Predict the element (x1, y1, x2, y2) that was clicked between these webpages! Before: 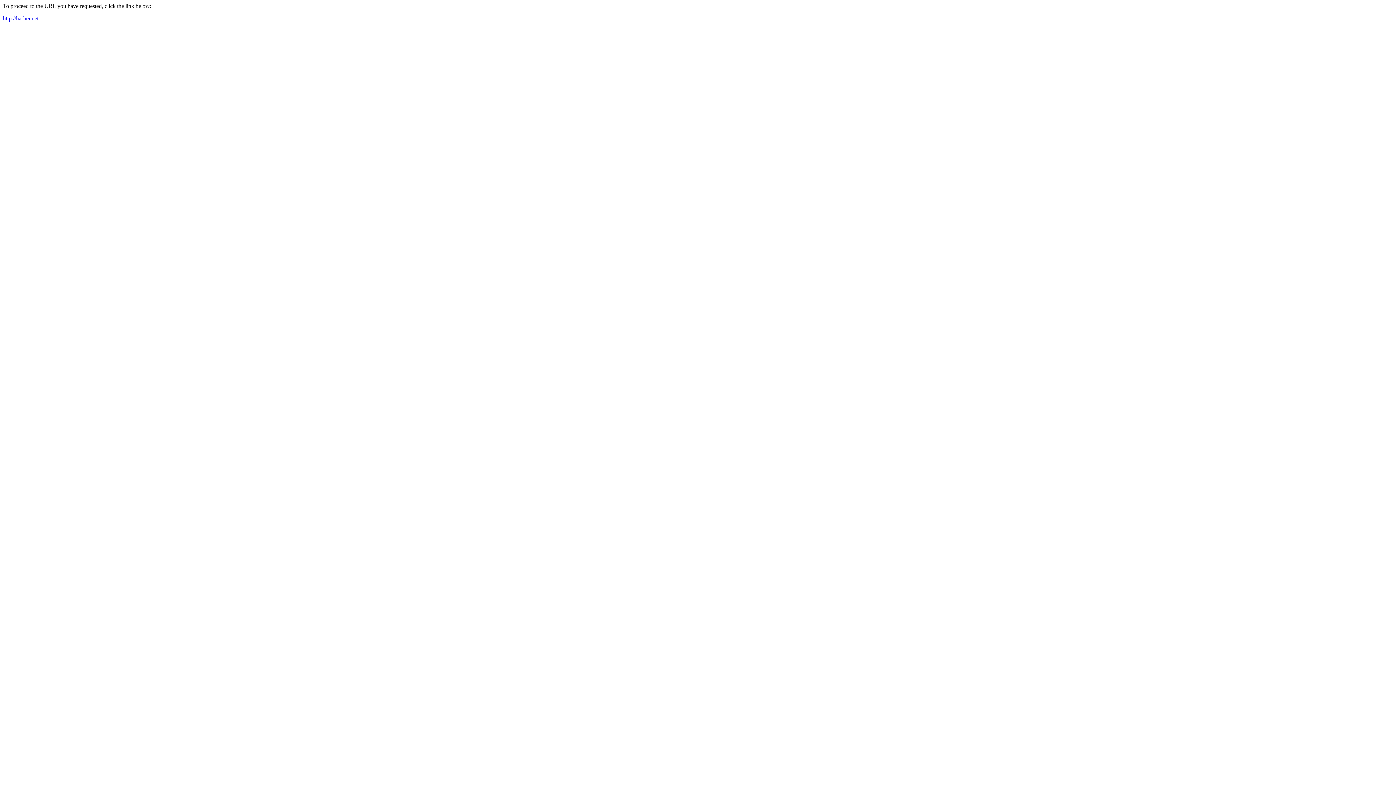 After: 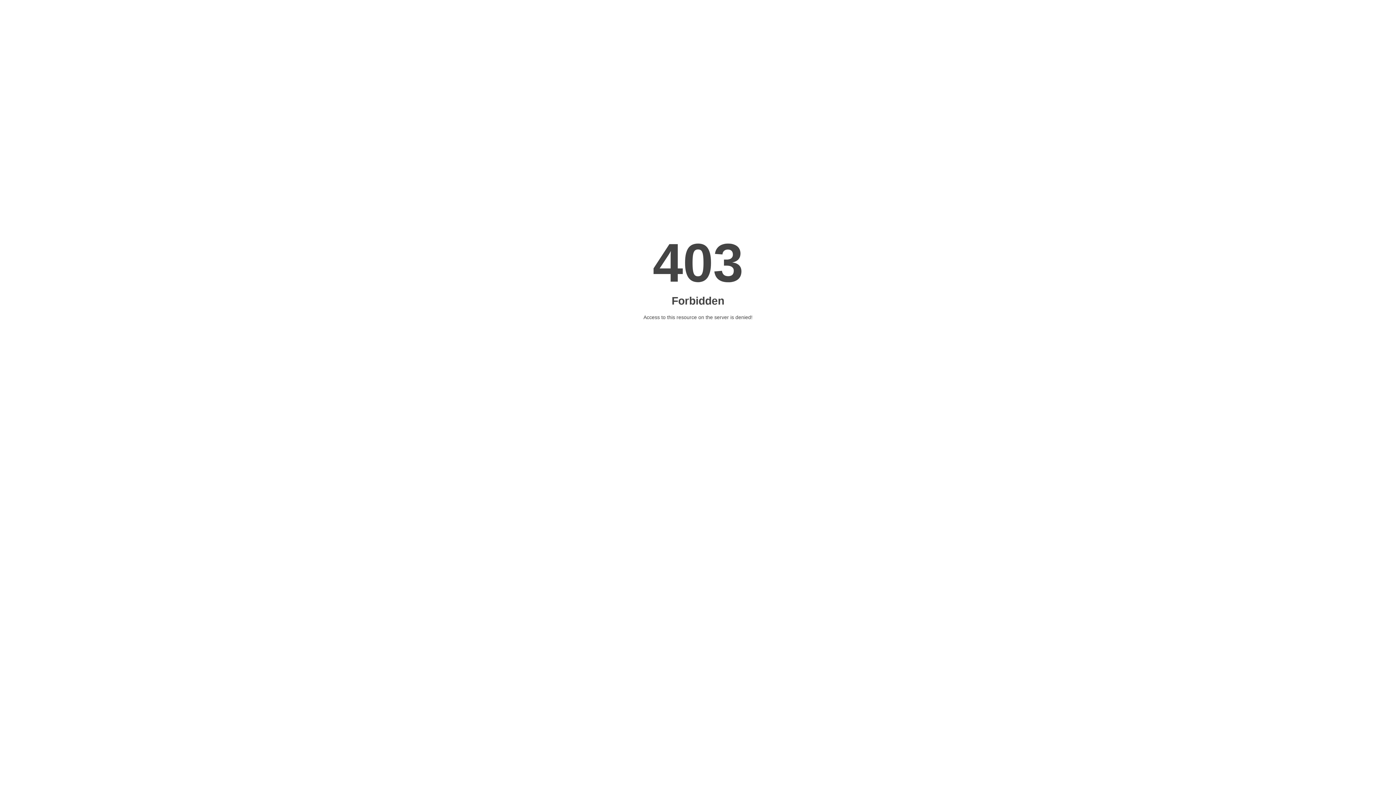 Action: label: http://ha-ber.net bbox: (2, 15, 38, 21)